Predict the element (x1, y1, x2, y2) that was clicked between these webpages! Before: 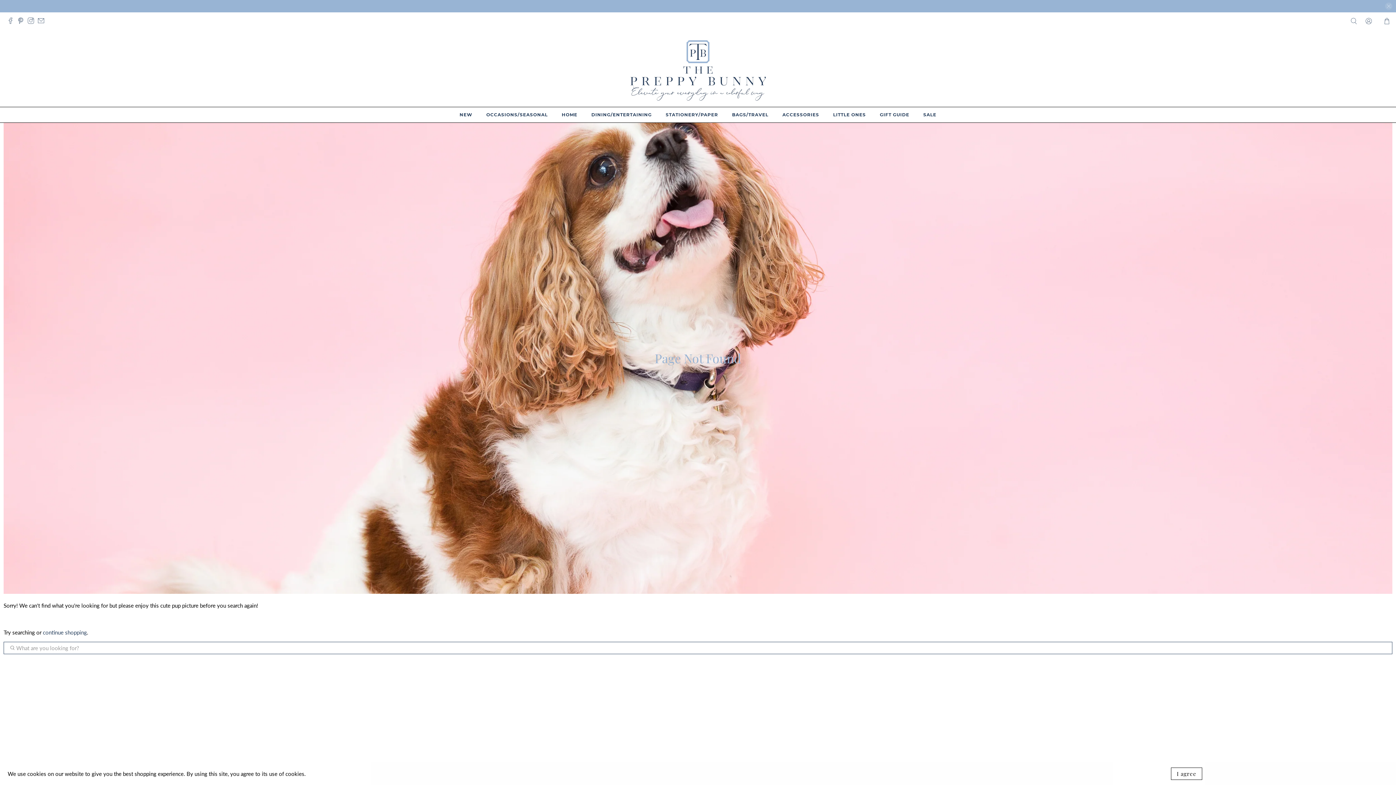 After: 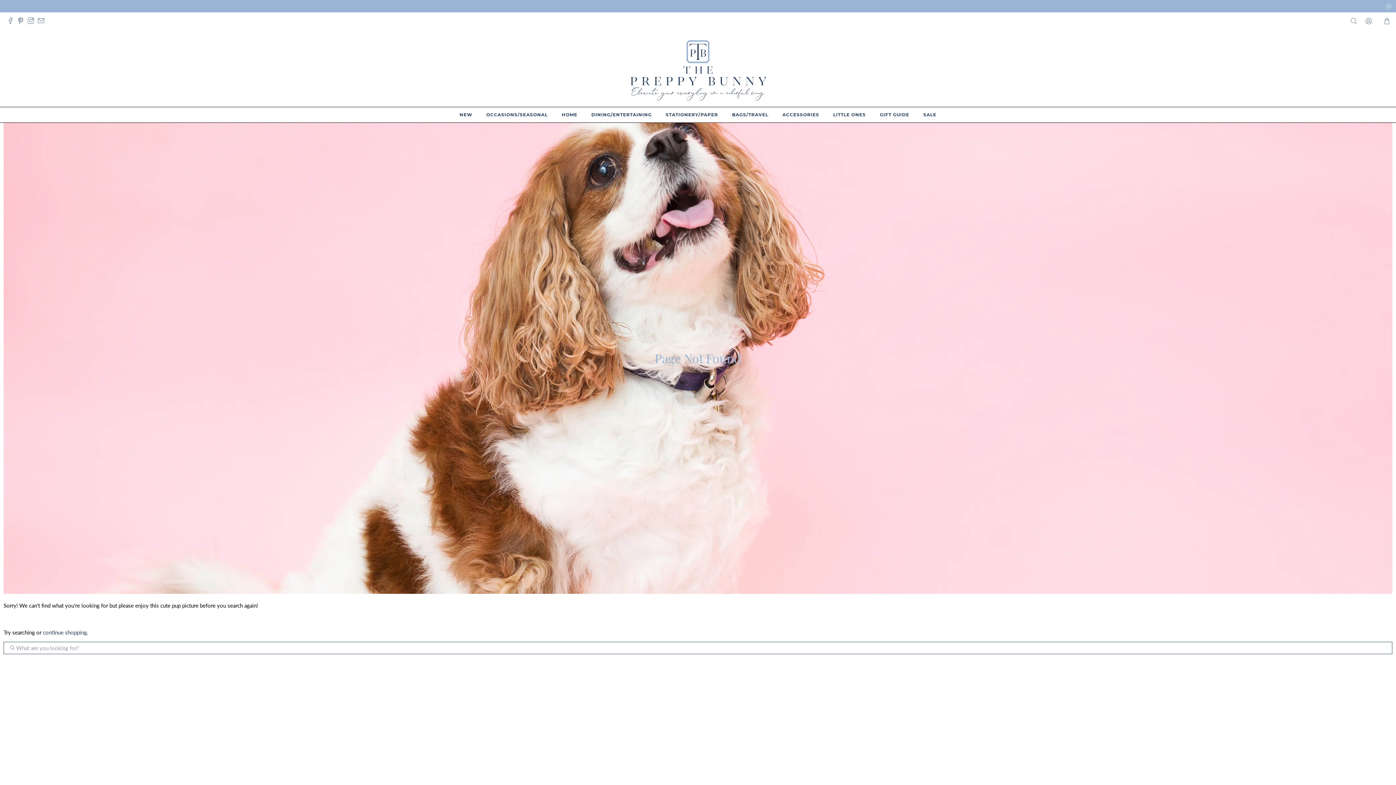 Action: bbox: (1171, 768, 1202, 780) label: I agree